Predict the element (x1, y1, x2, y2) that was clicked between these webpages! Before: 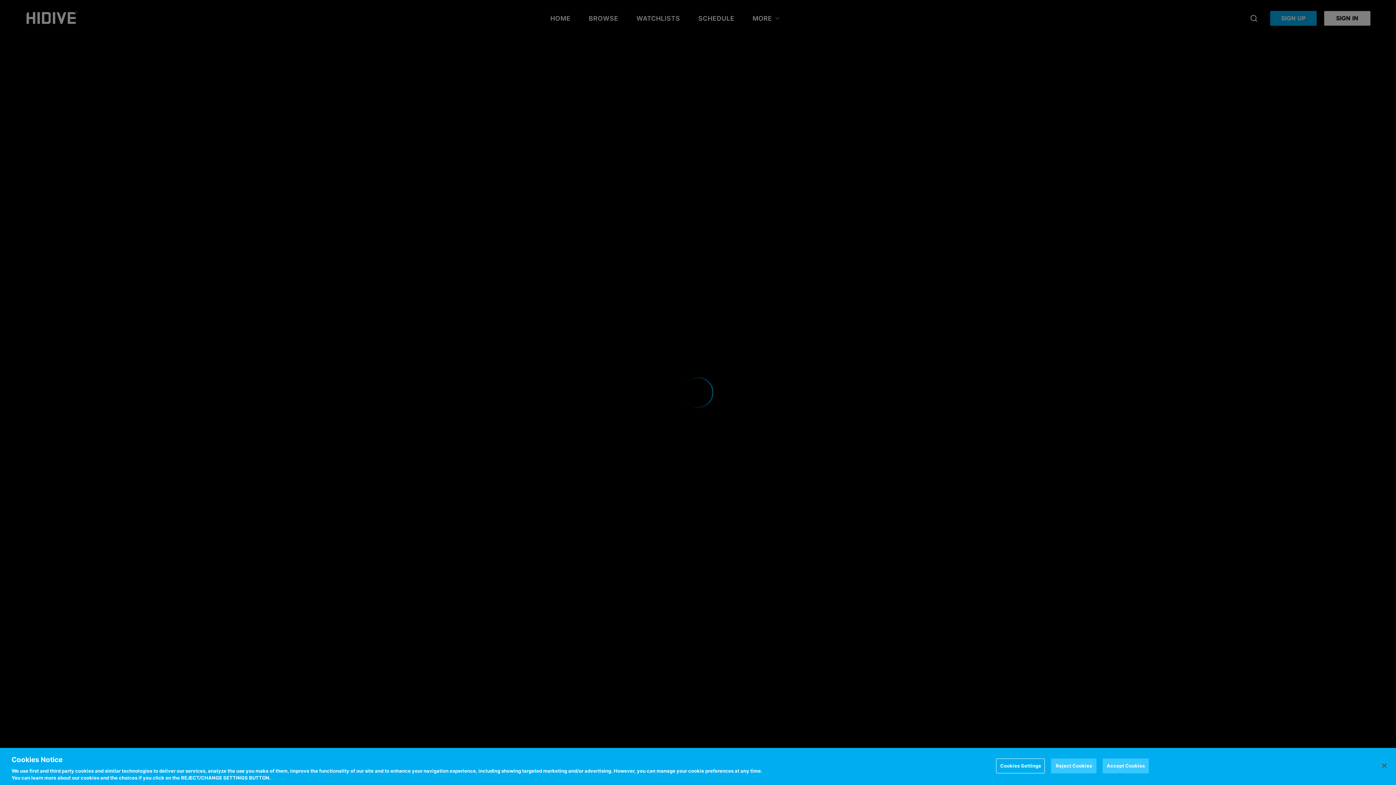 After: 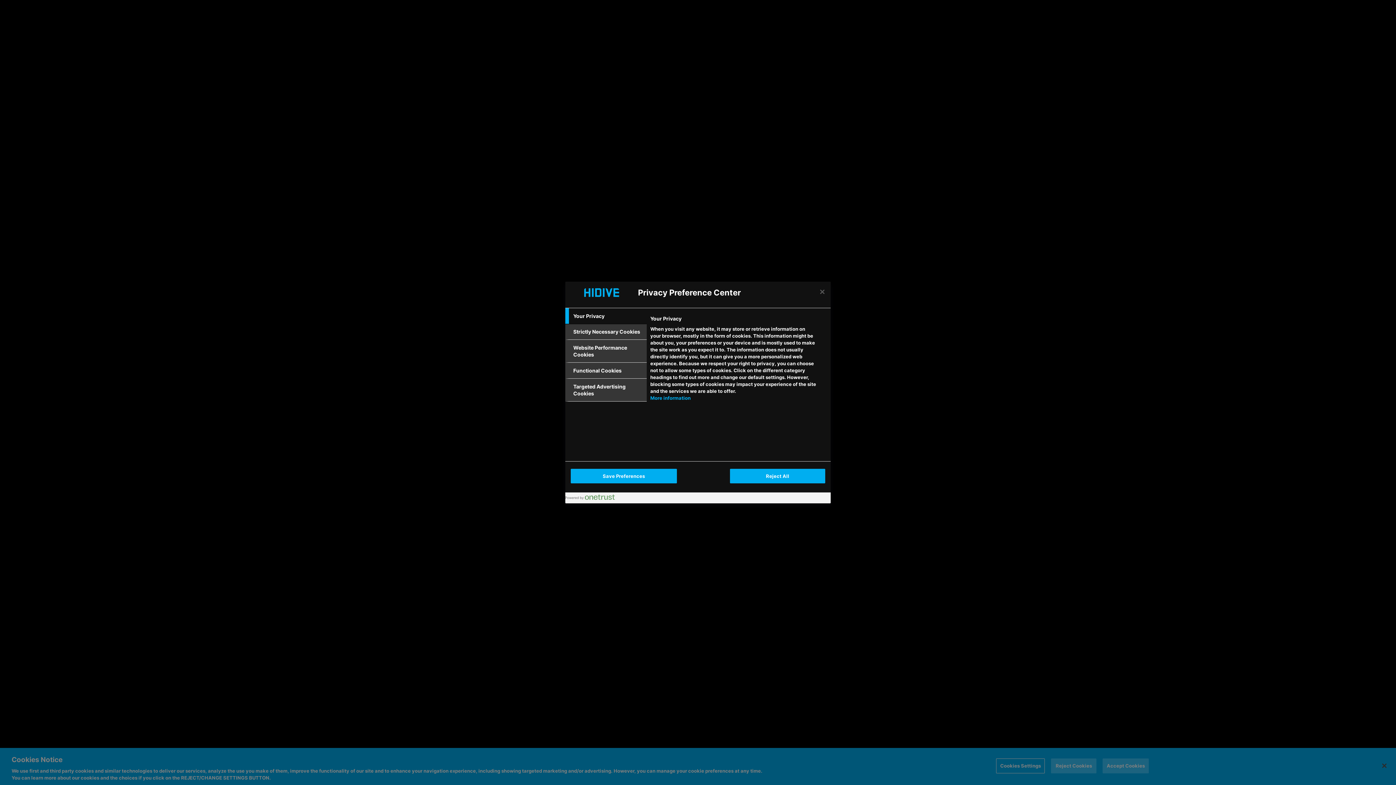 Action: bbox: (997, 758, 1044, 773) label: Cookies Settings